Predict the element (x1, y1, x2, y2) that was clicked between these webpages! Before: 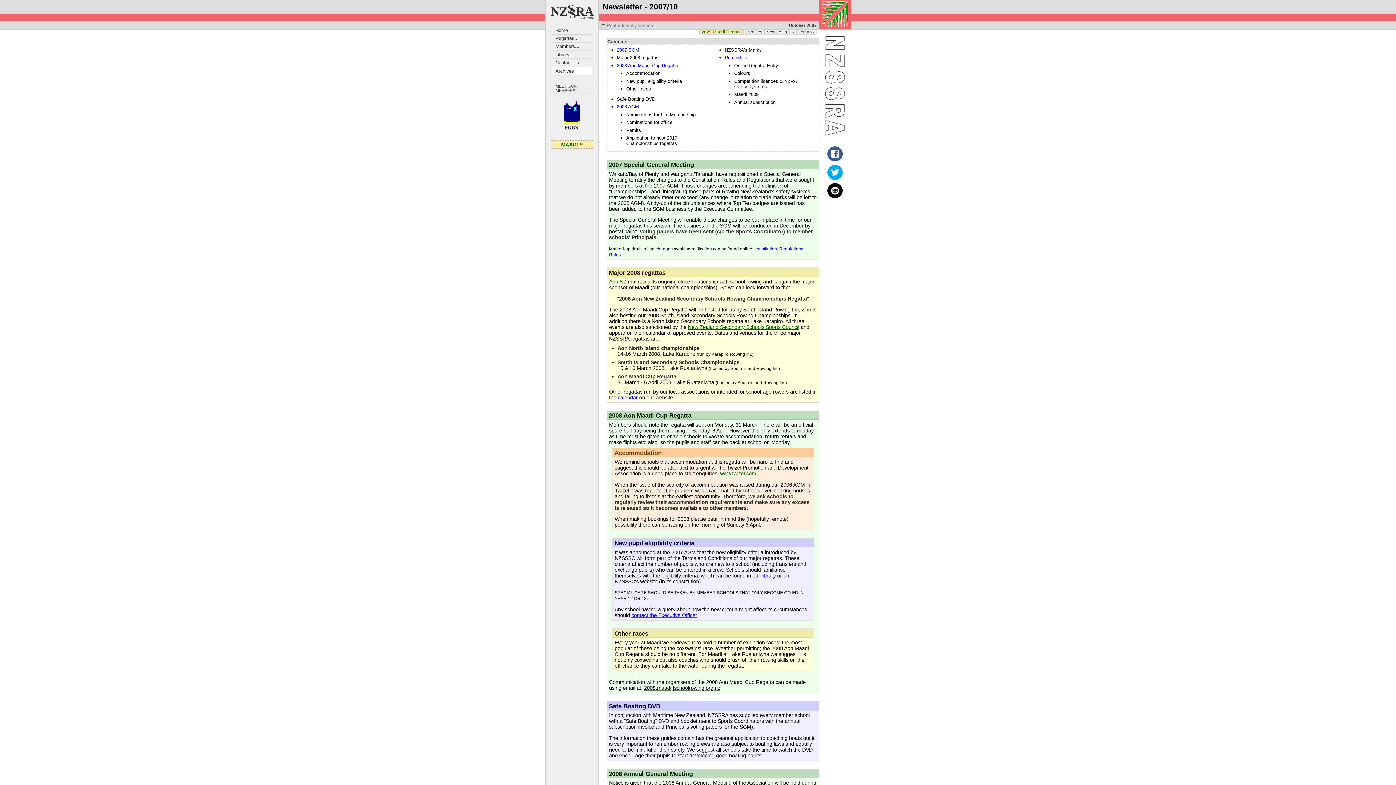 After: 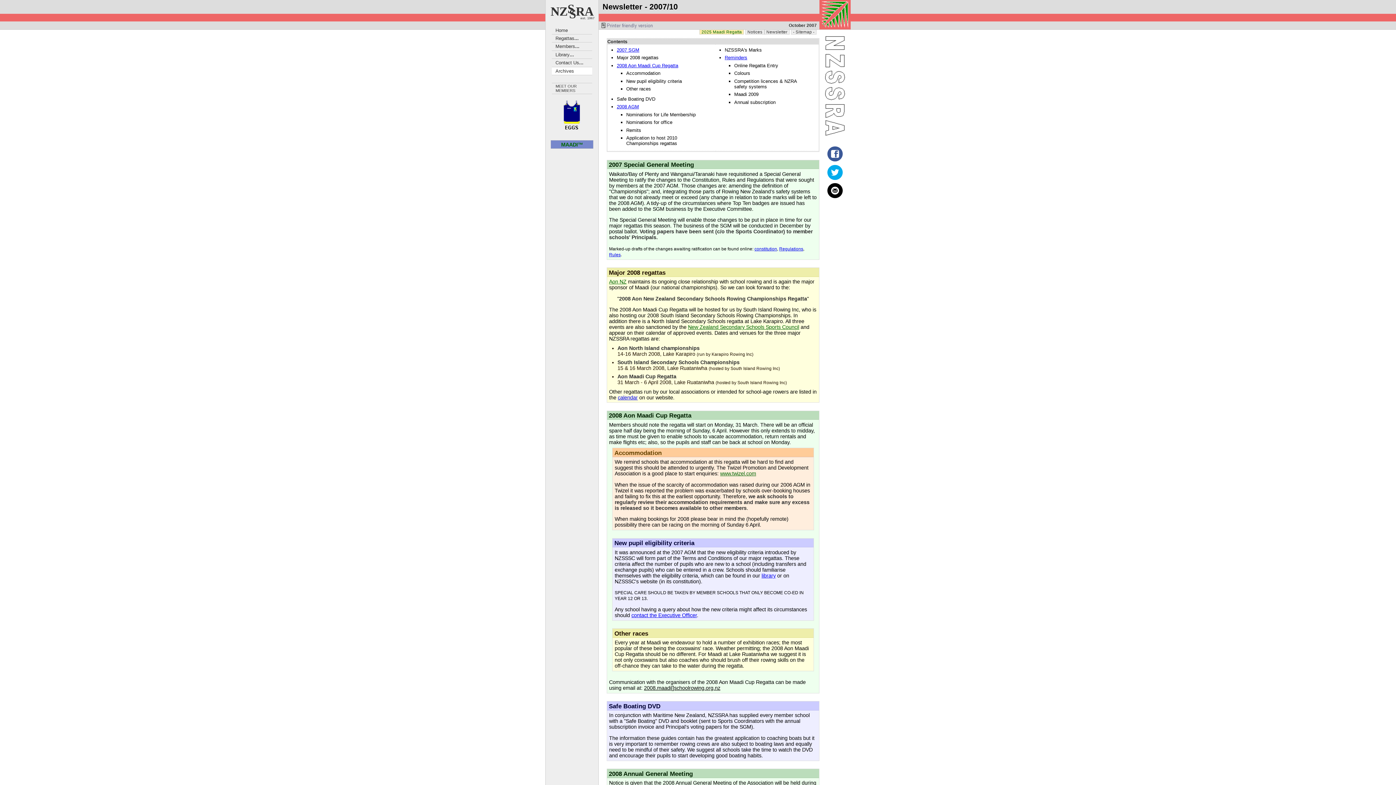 Action: bbox: (561, 141, 583, 147) label: MAADI™